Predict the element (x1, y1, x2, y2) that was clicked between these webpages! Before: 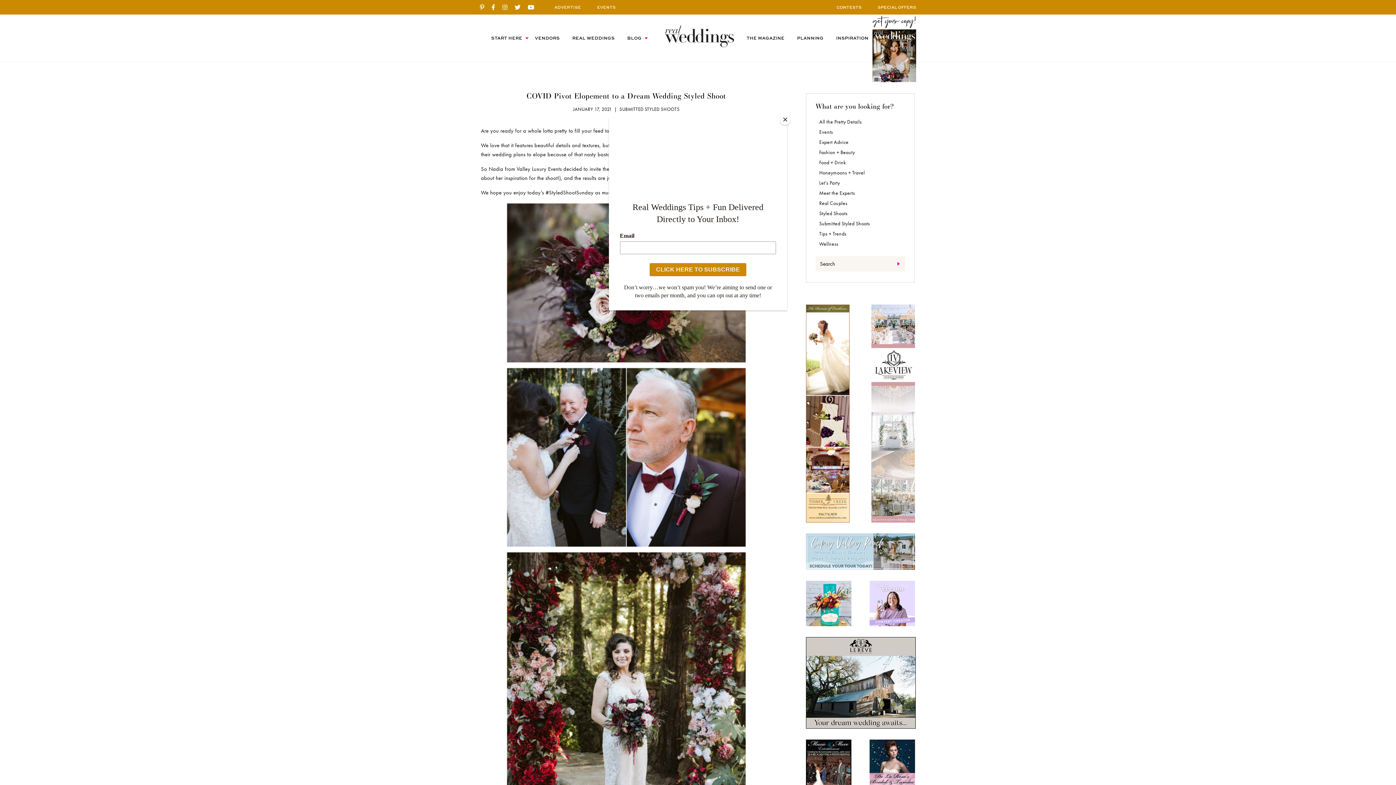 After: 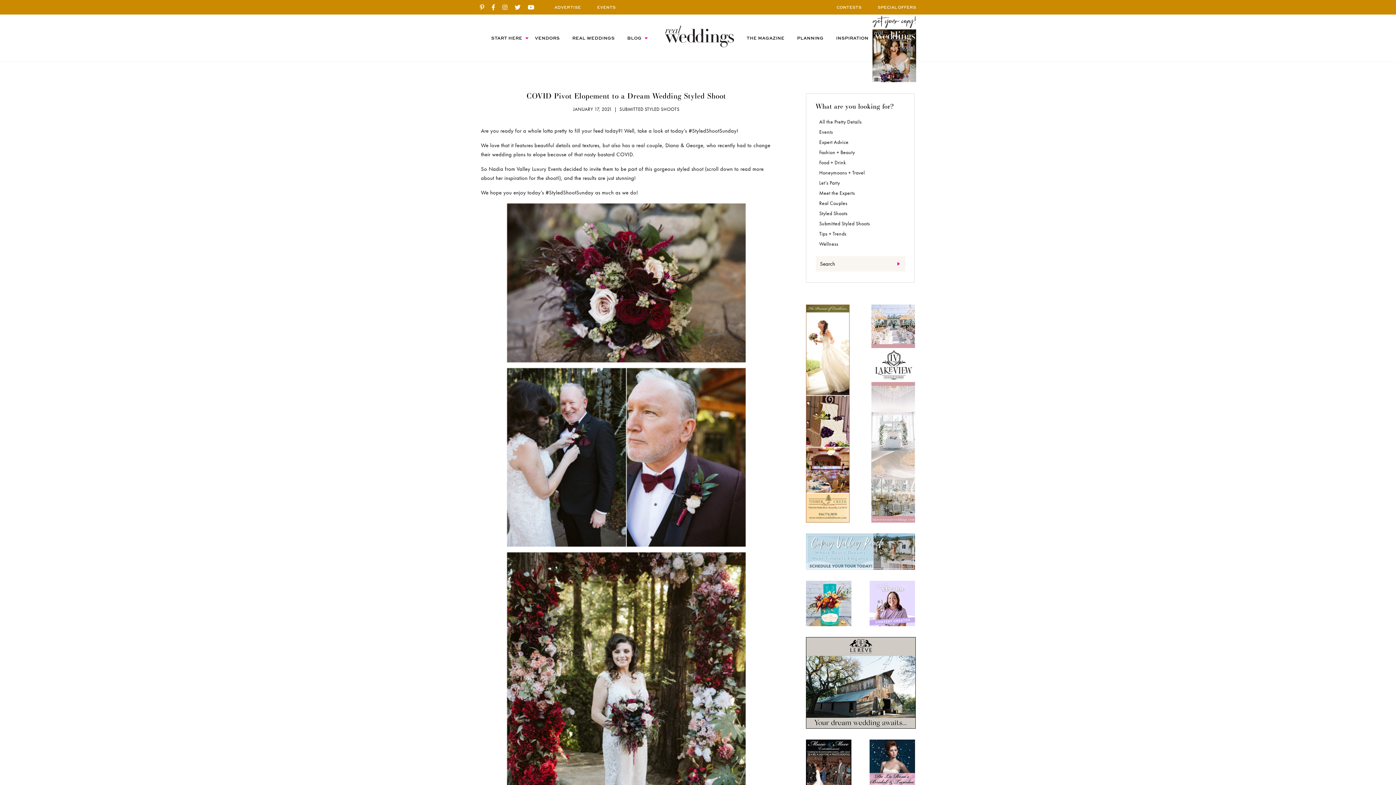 Action: label: Close bbox: (780, 114, 790, 125)